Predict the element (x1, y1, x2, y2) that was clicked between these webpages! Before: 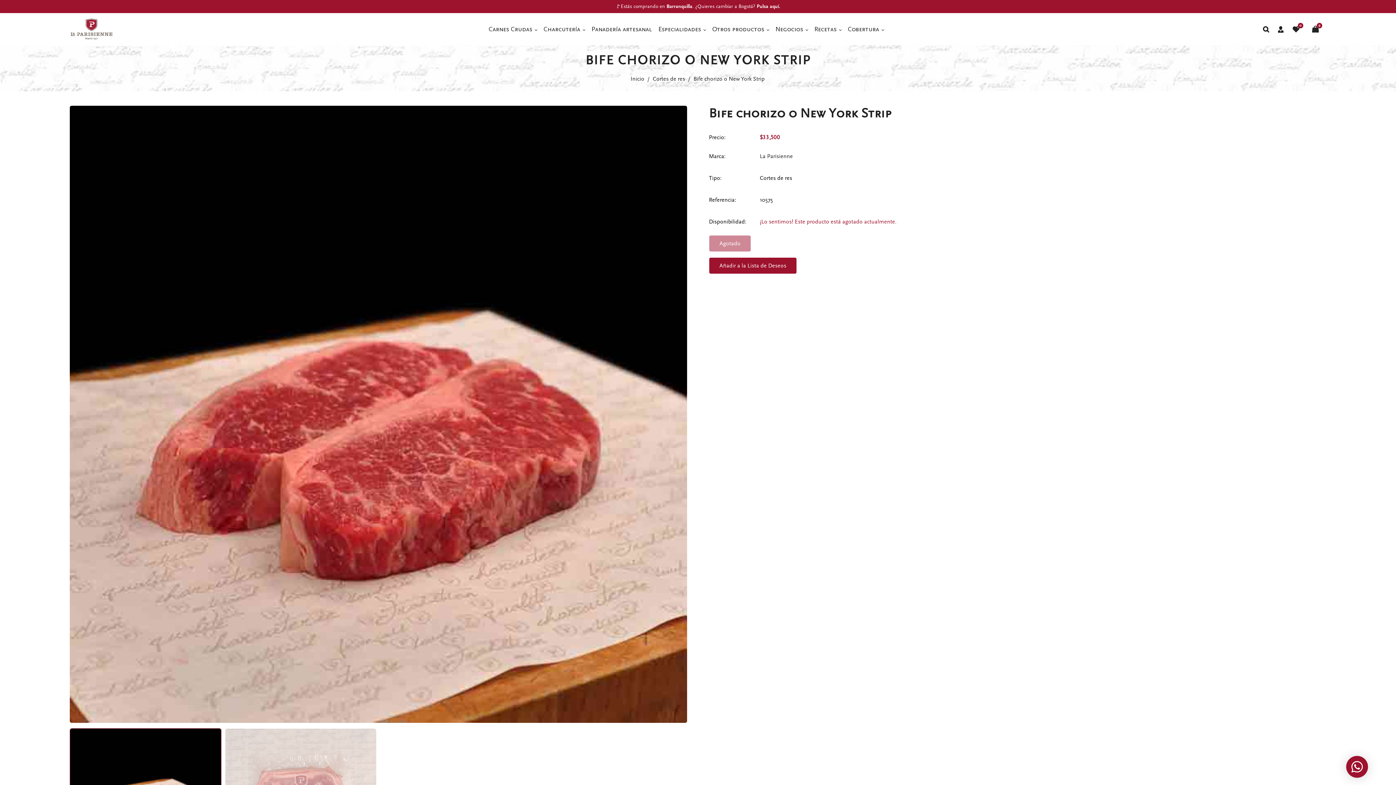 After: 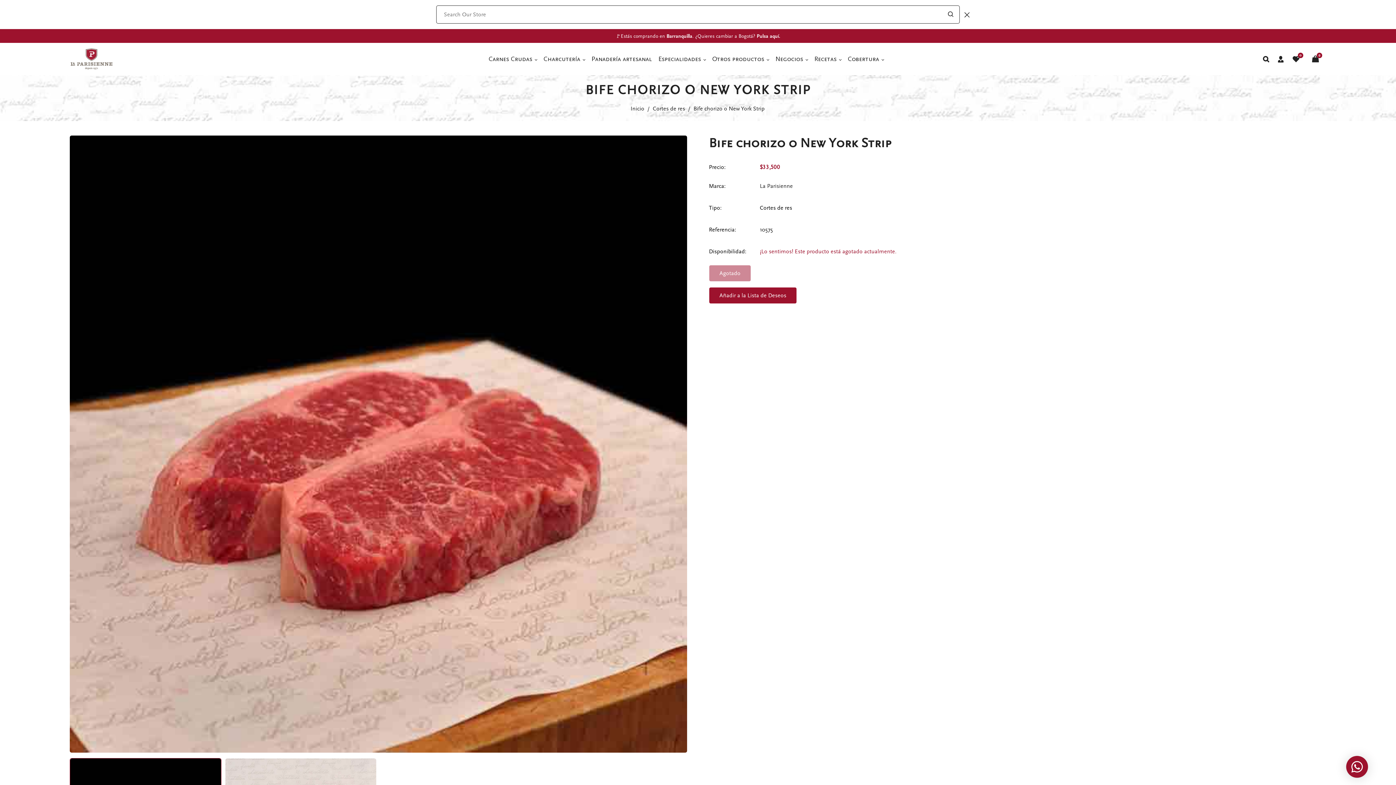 Action: bbox: (1259, 23, 1273, 34)